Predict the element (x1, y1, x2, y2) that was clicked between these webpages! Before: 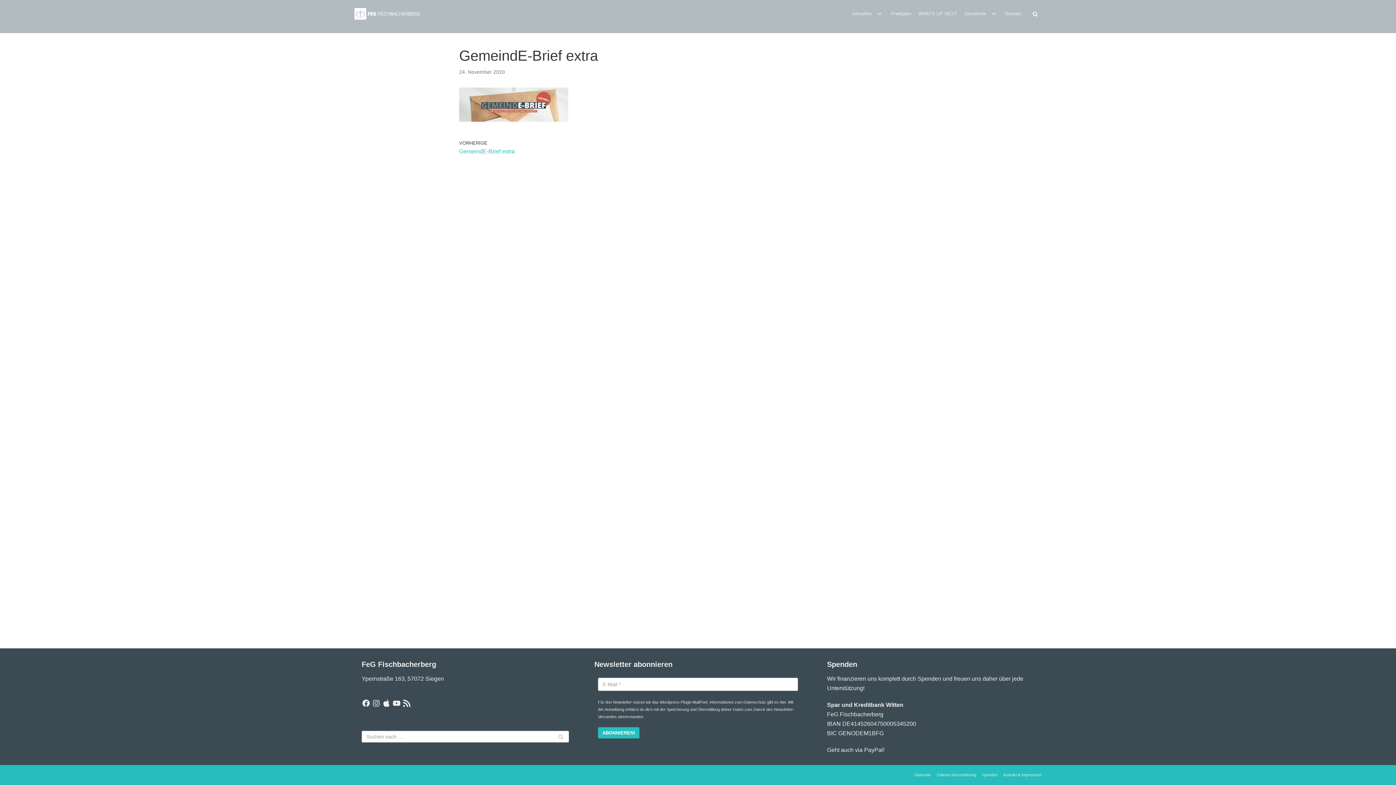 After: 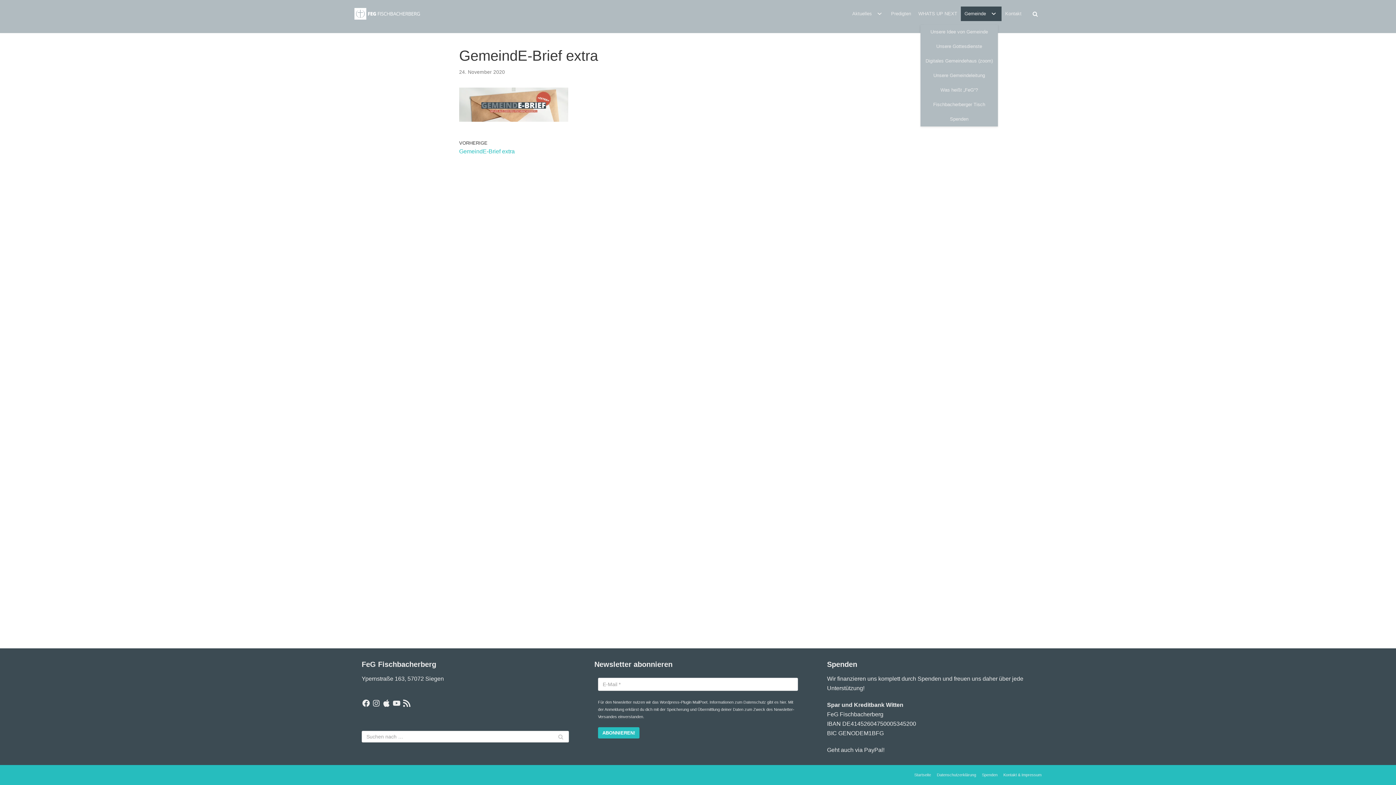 Action: bbox: (964, 6, 998, 21) label: Gemeinde